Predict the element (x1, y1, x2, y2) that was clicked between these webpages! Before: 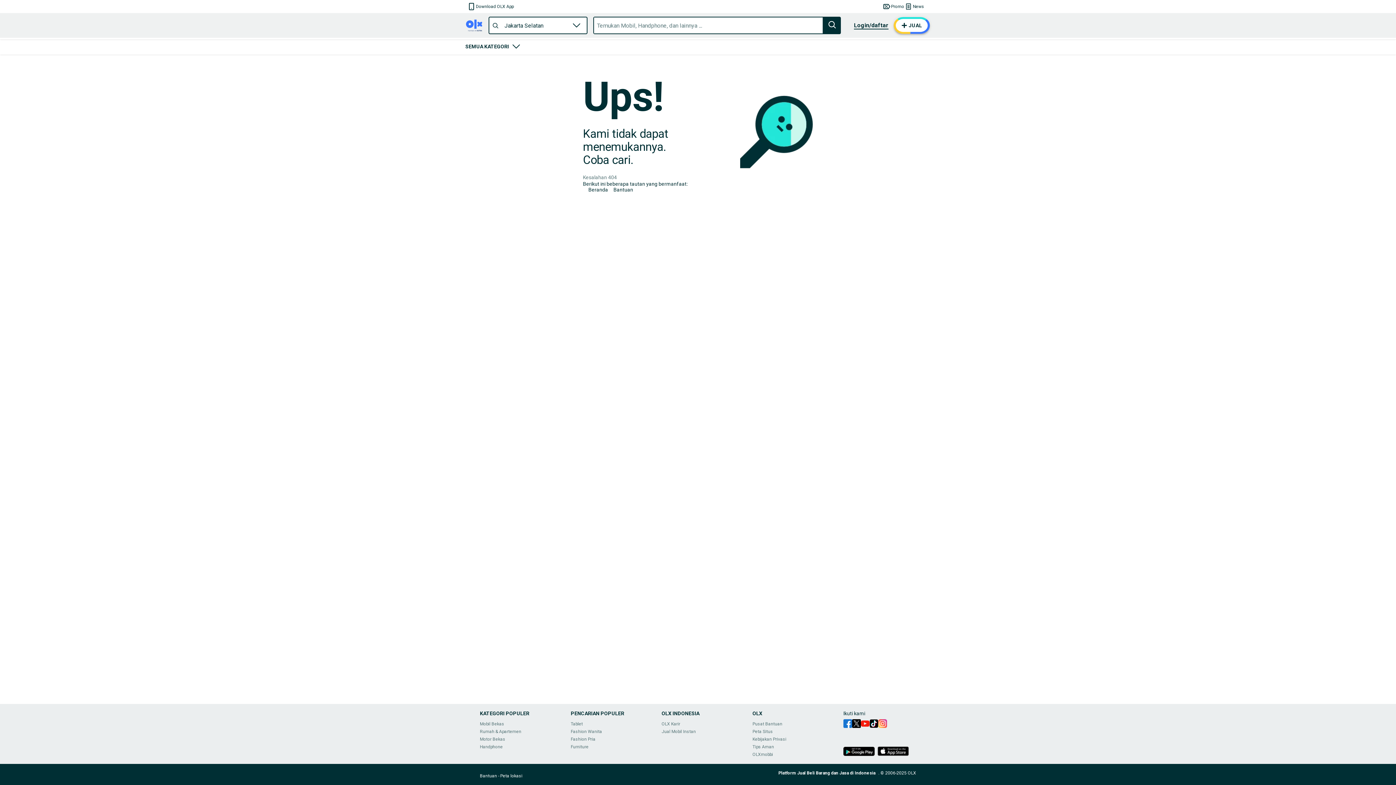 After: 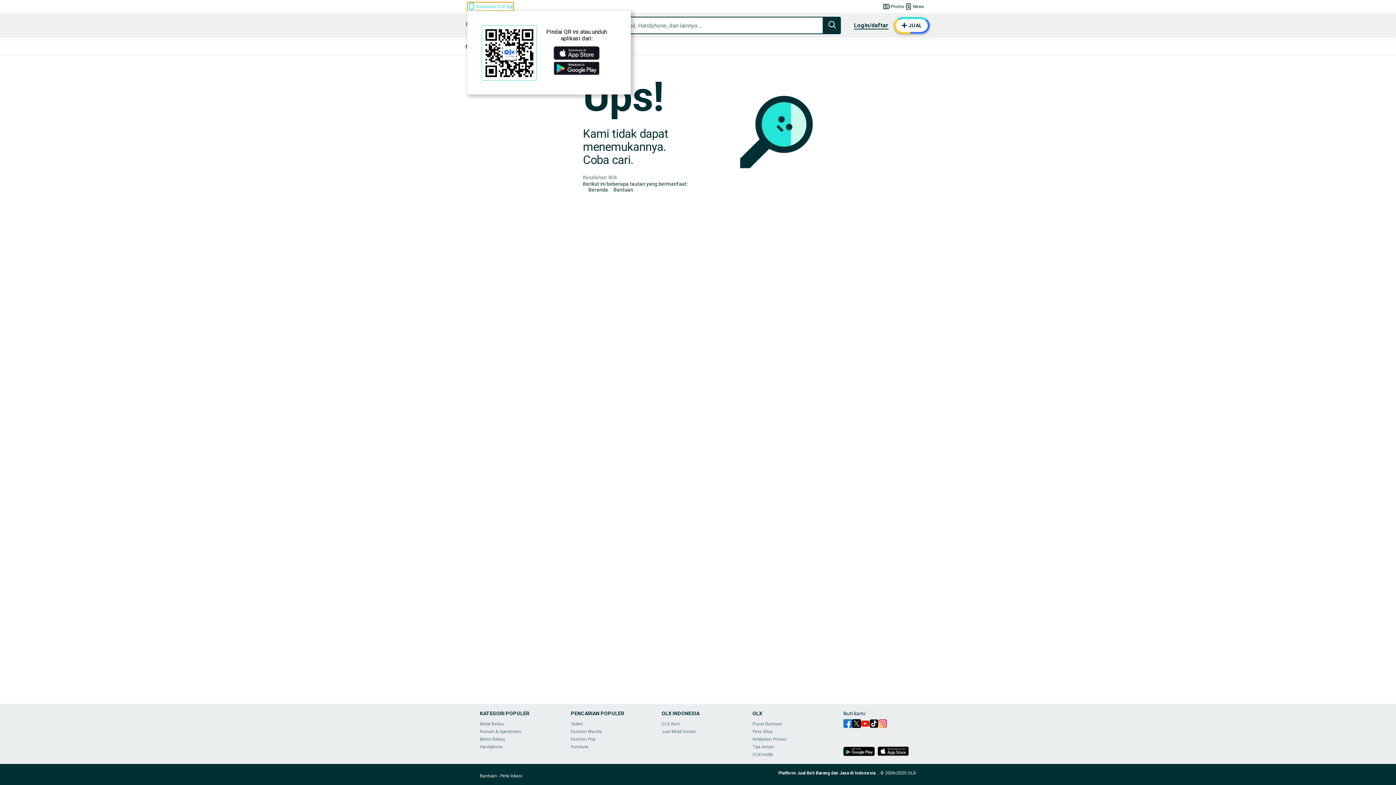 Action: bbox: (467, 2, 513, 10) label: Download OLX App